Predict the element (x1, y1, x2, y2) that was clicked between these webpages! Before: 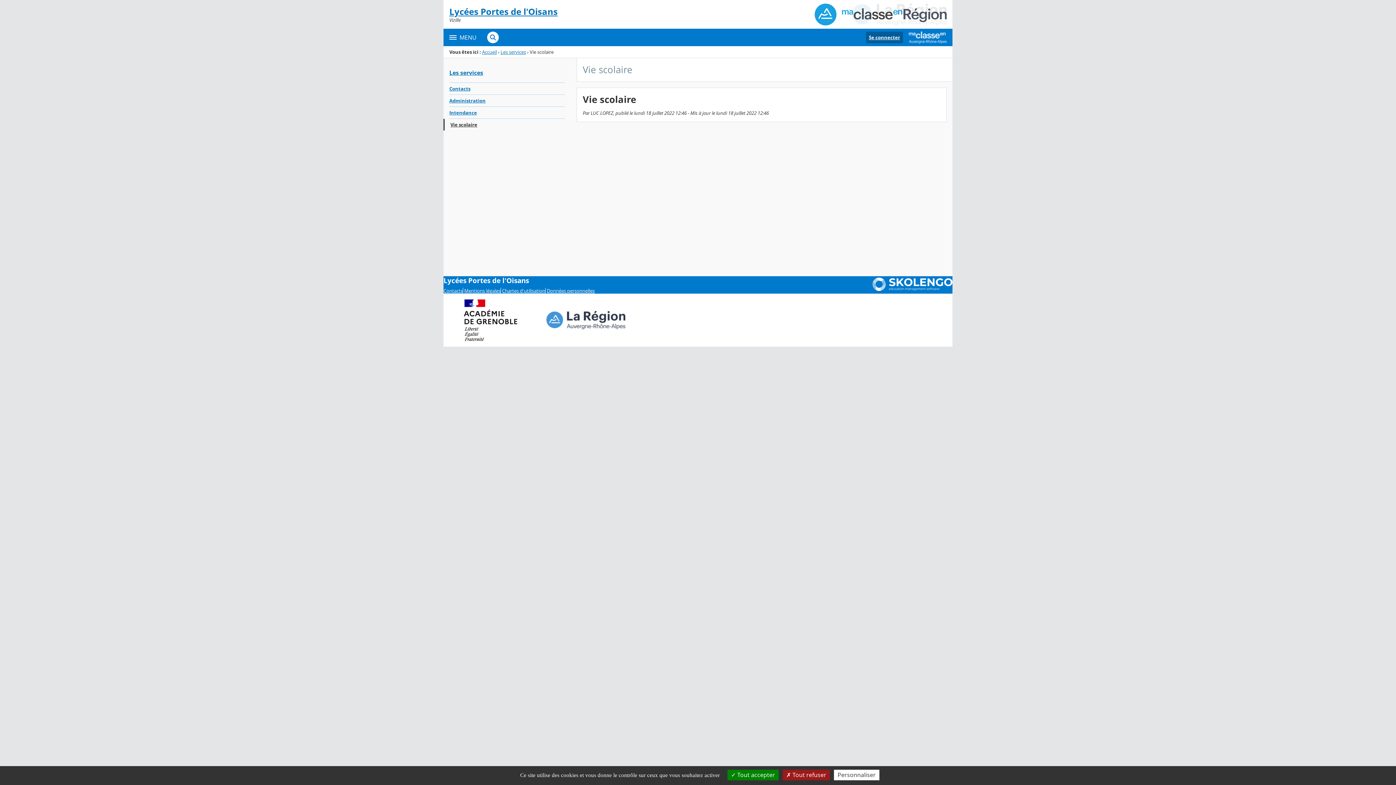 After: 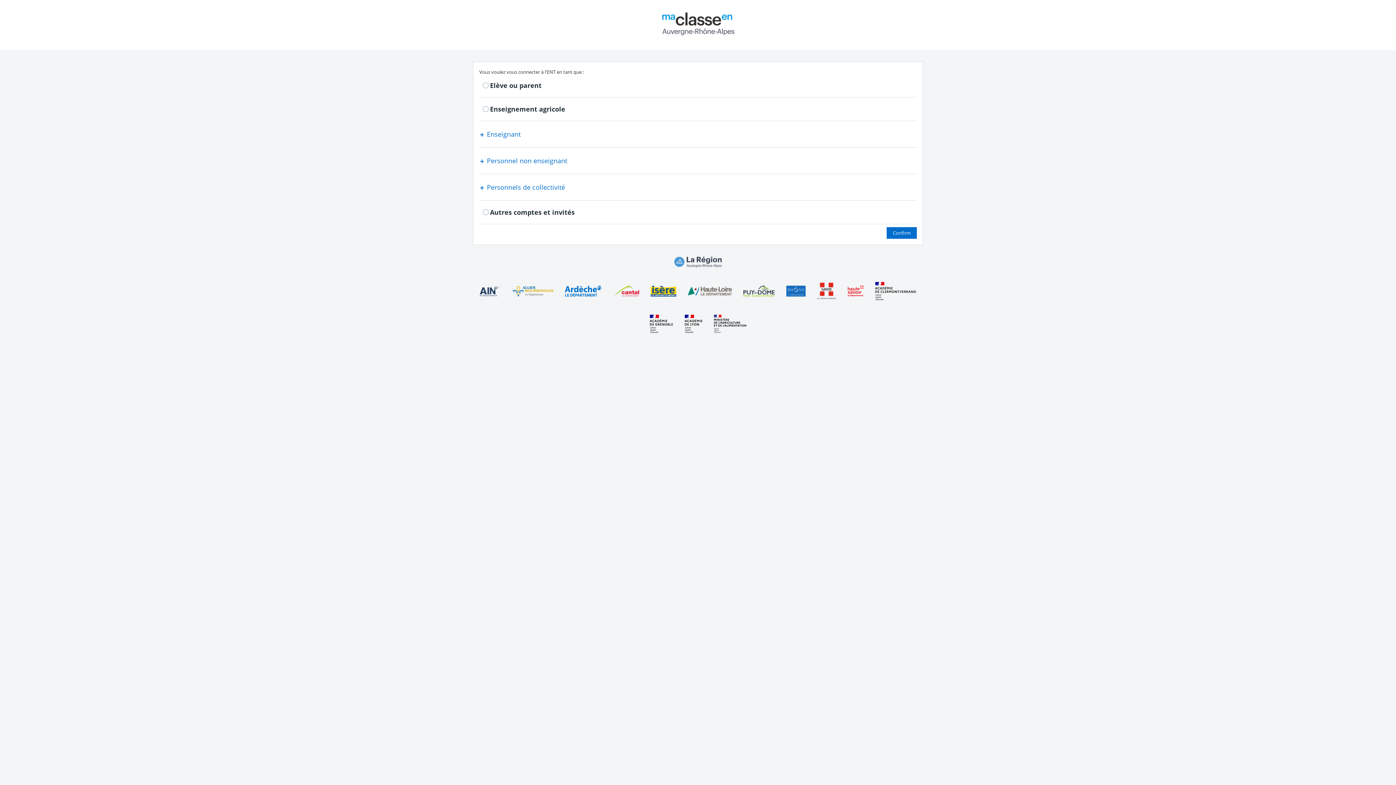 Action: bbox: (866, 31, 903, 43) label: Se connecter